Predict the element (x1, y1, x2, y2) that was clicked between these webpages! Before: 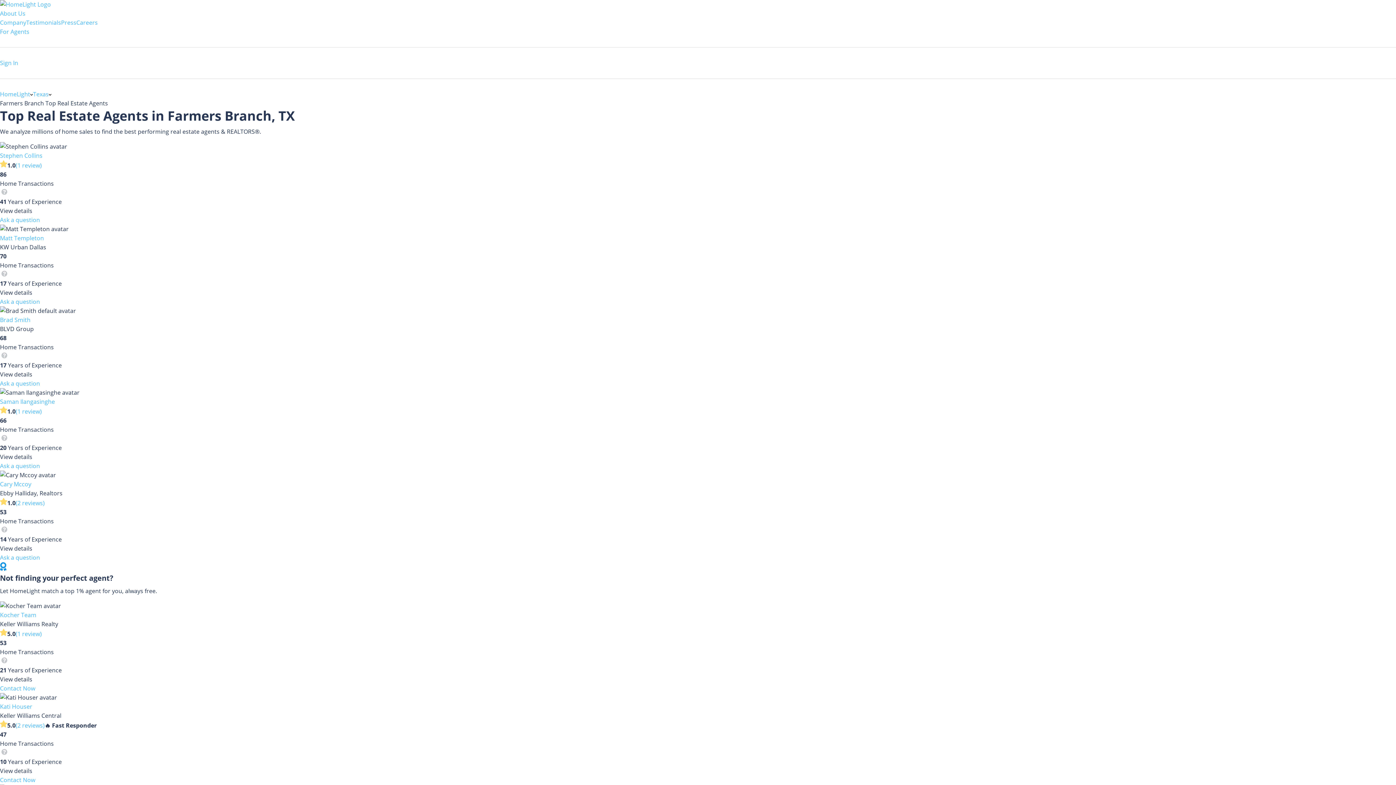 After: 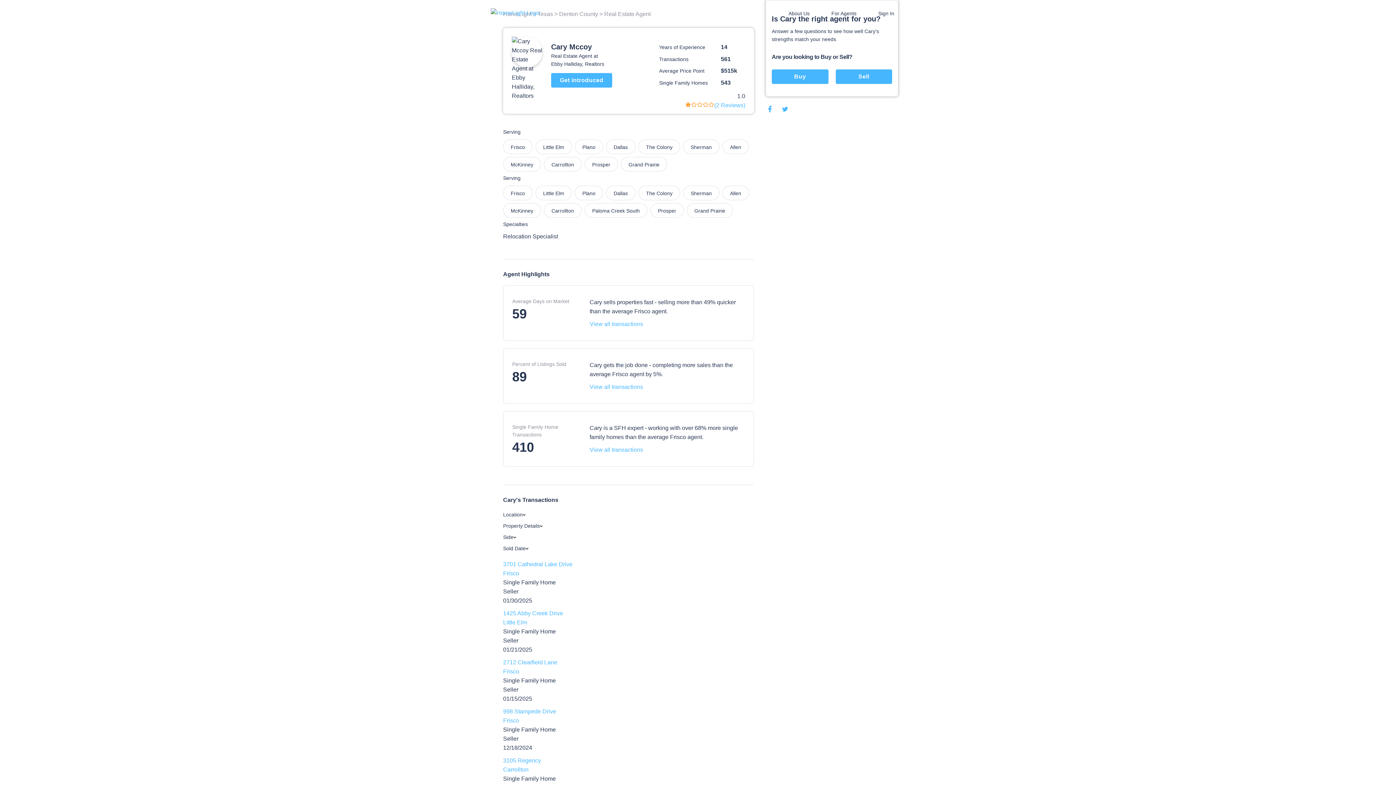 Action: bbox: (15, 499, 44, 507) label: (2 reviews)